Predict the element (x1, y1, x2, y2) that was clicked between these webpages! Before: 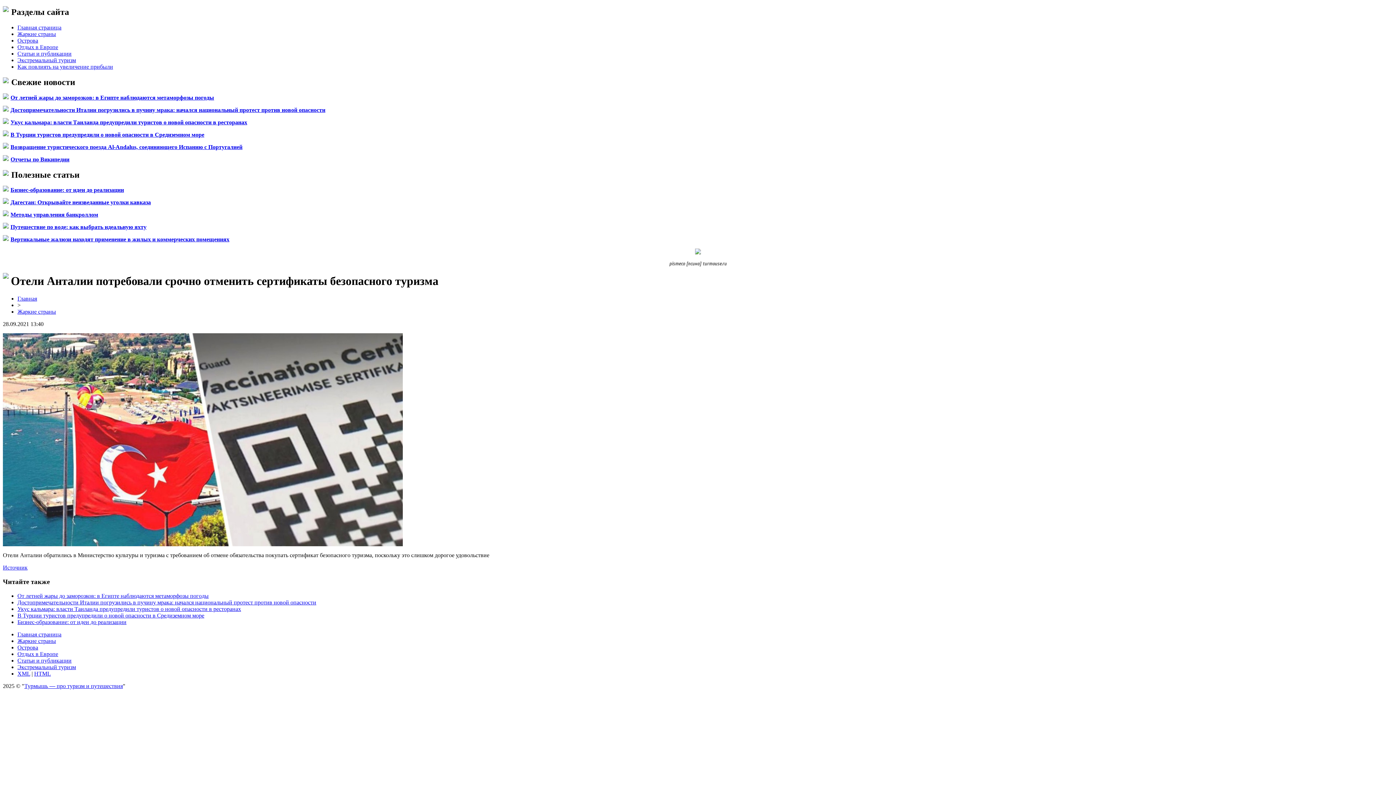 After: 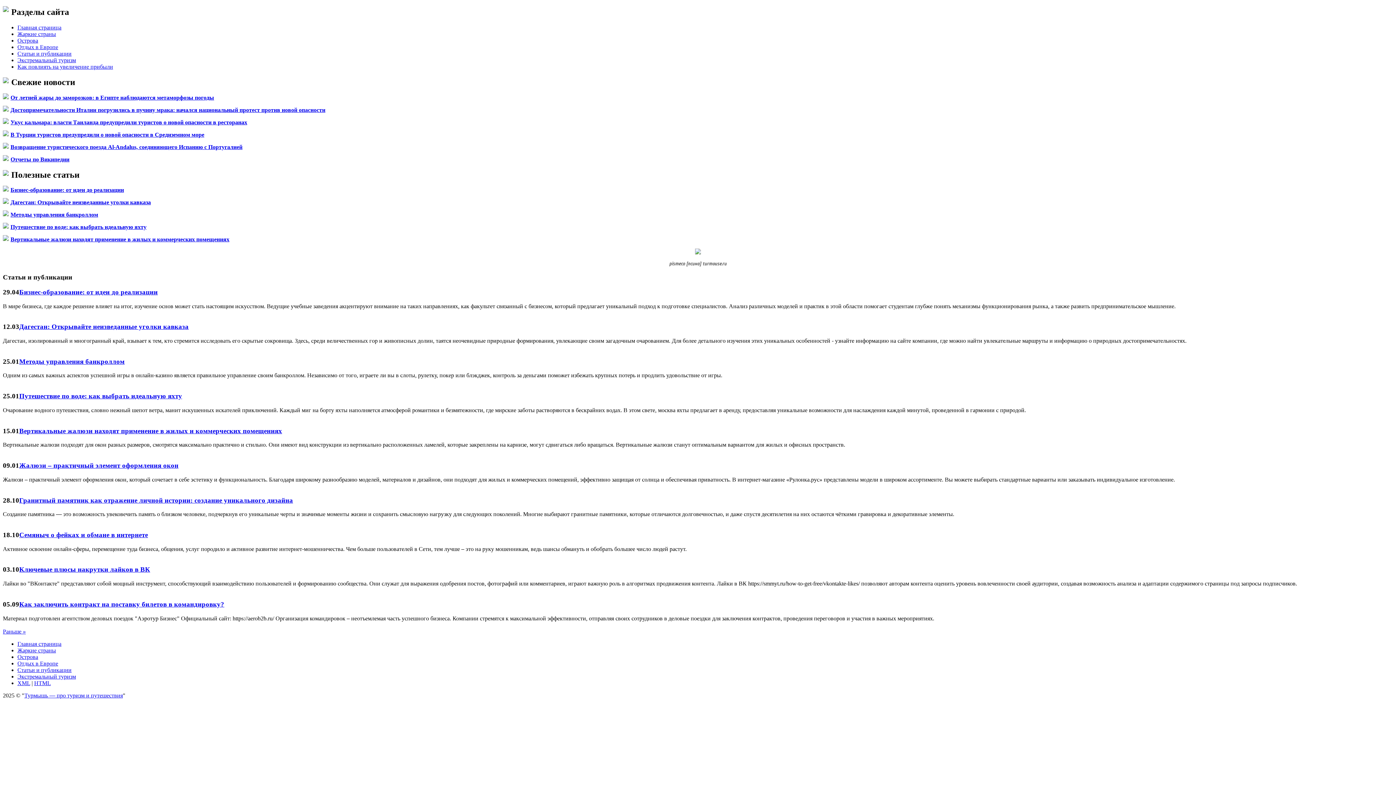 Action: label: Статьи и публикации bbox: (17, 50, 71, 56)